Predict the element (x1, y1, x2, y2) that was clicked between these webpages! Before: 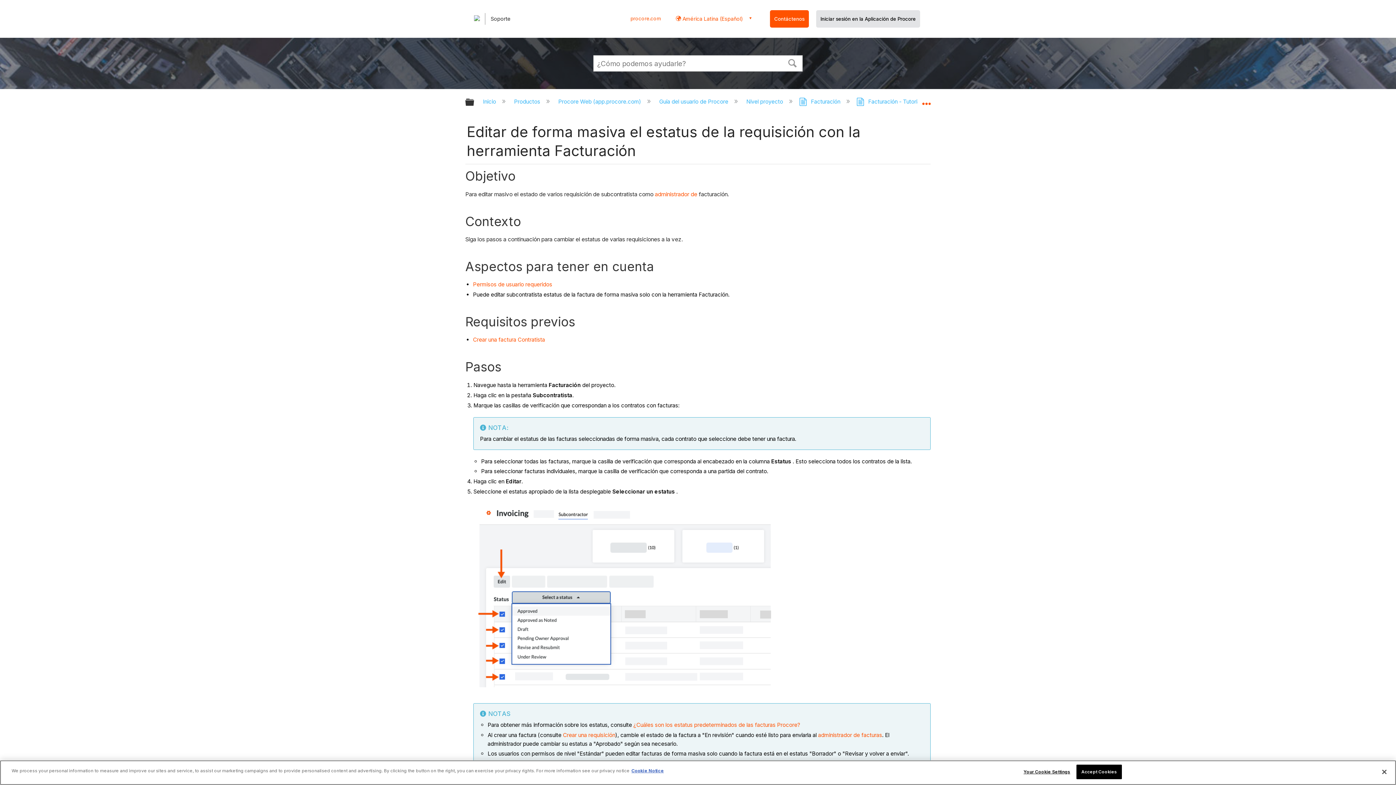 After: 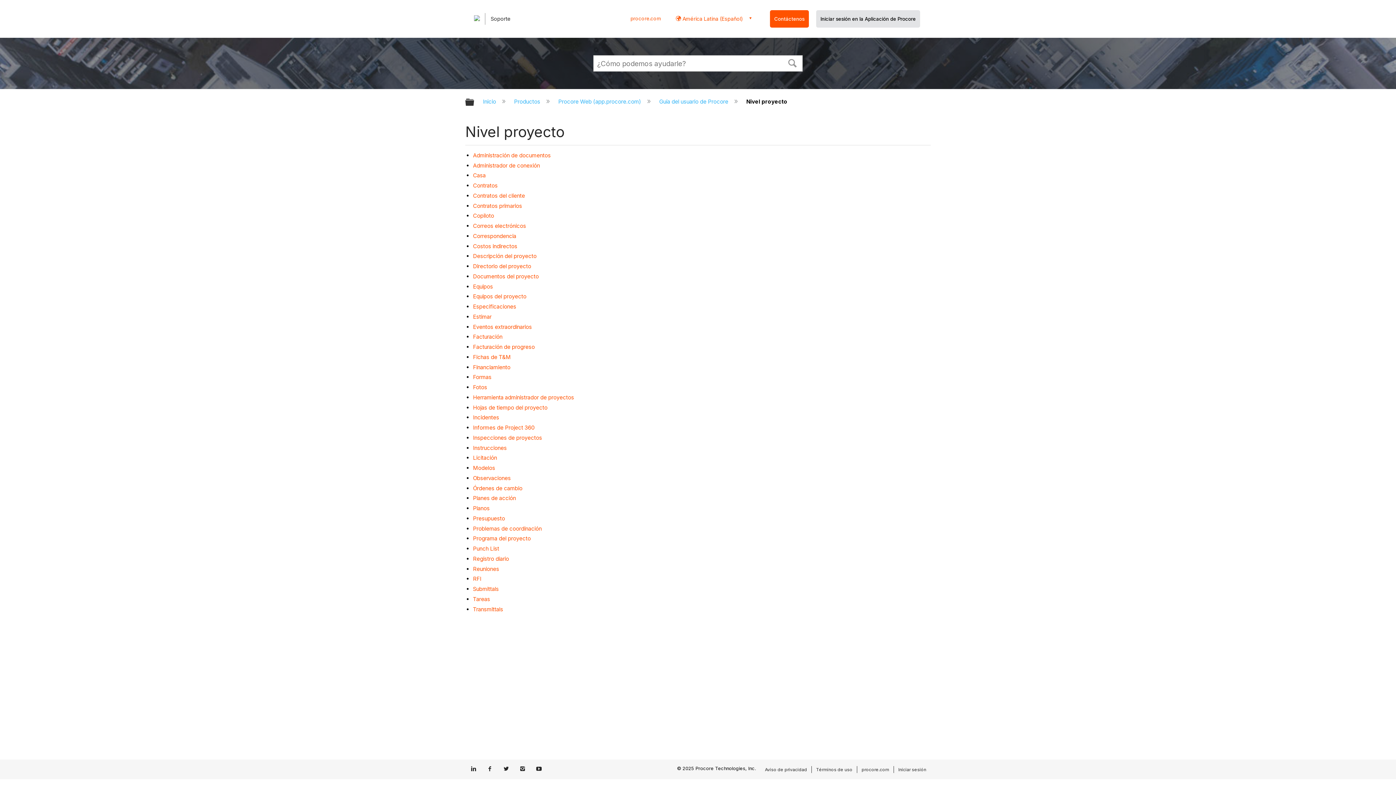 Action: label: Nivel proyecto  bbox: (744, 98, 784, 105)